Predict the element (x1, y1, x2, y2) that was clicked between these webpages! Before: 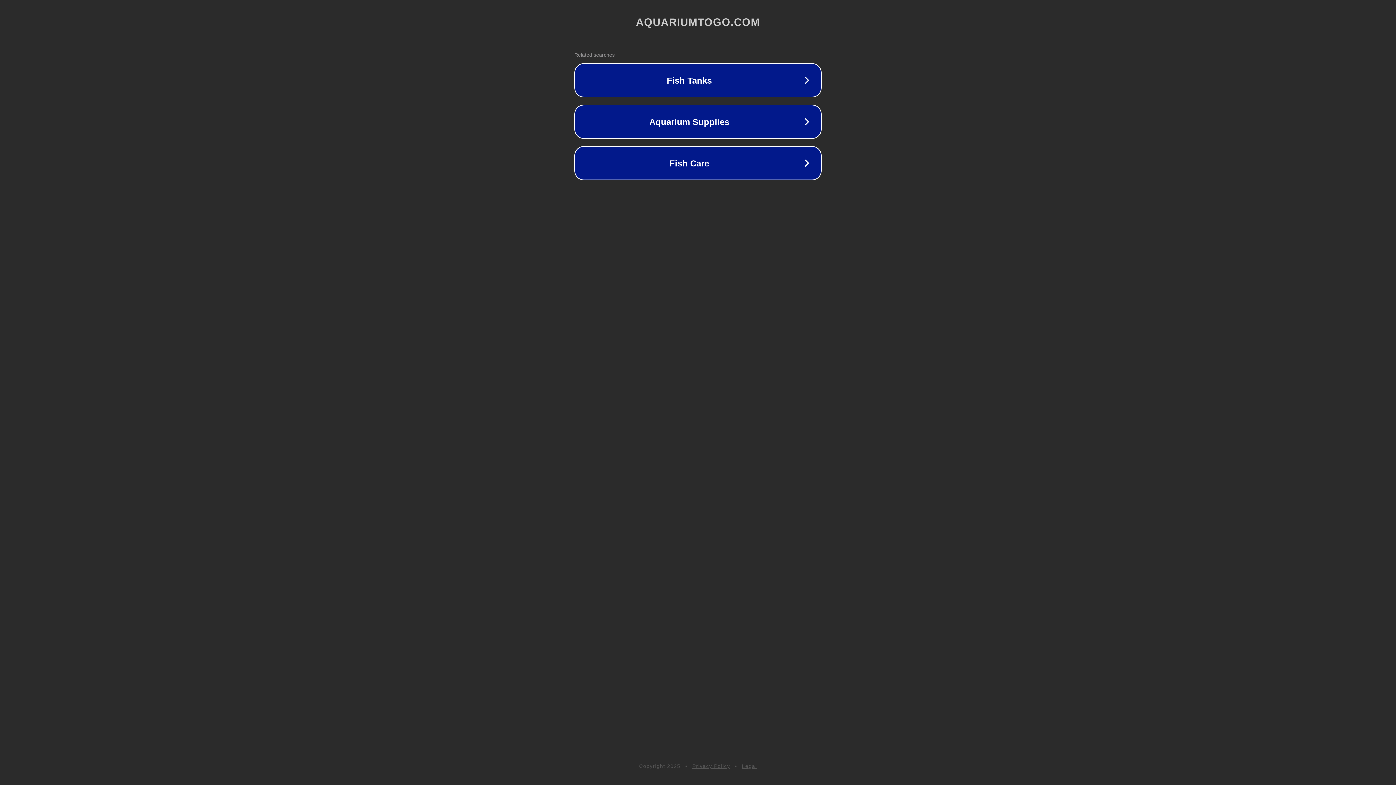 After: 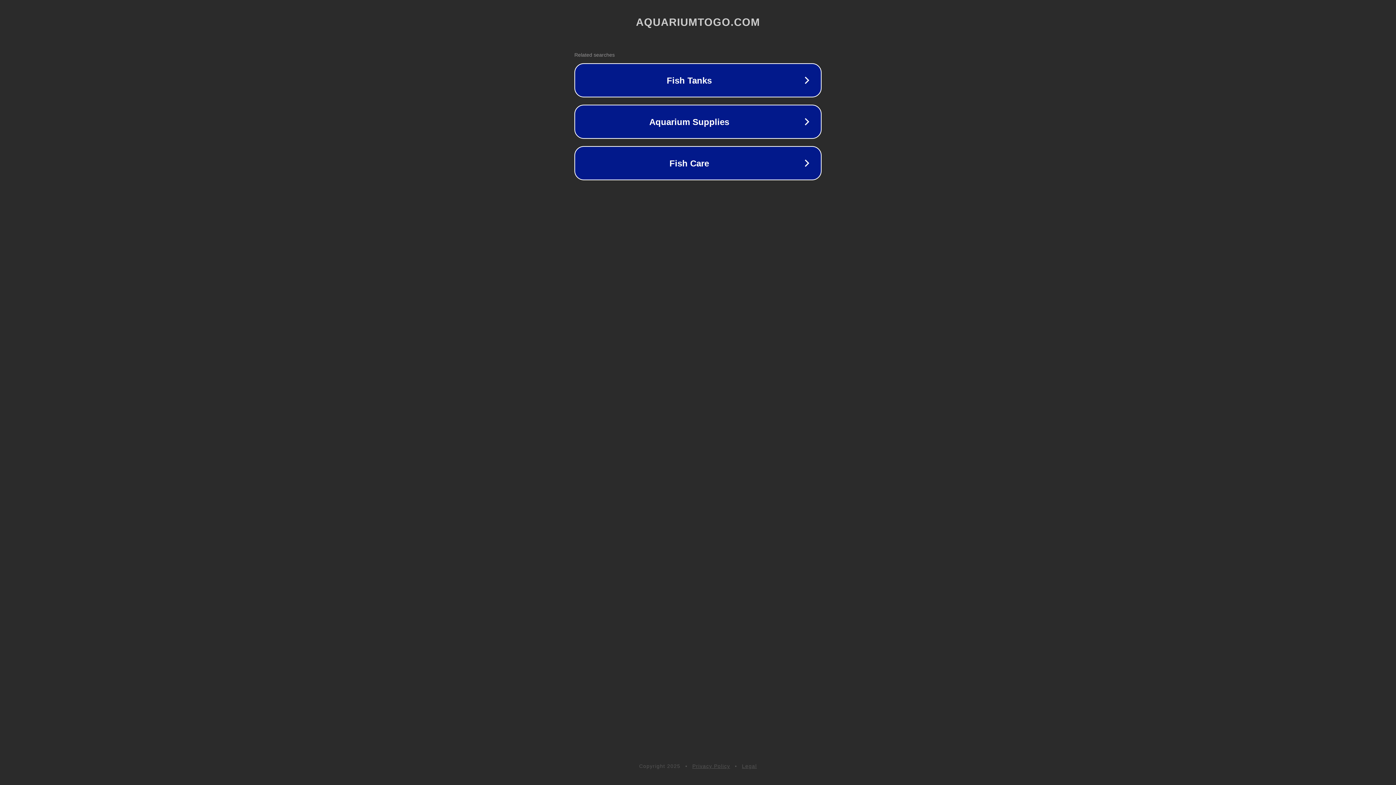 Action: bbox: (742, 763, 757, 769) label: Legal